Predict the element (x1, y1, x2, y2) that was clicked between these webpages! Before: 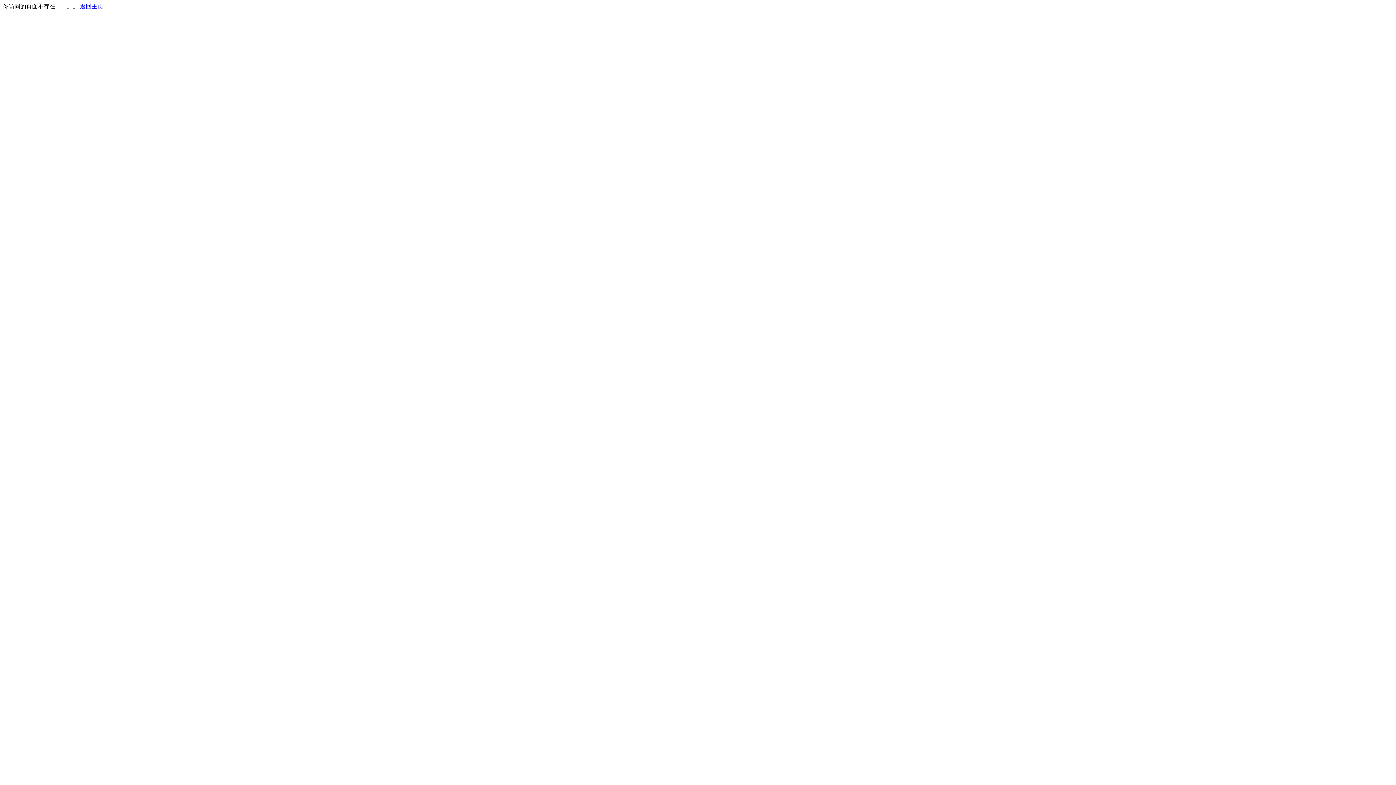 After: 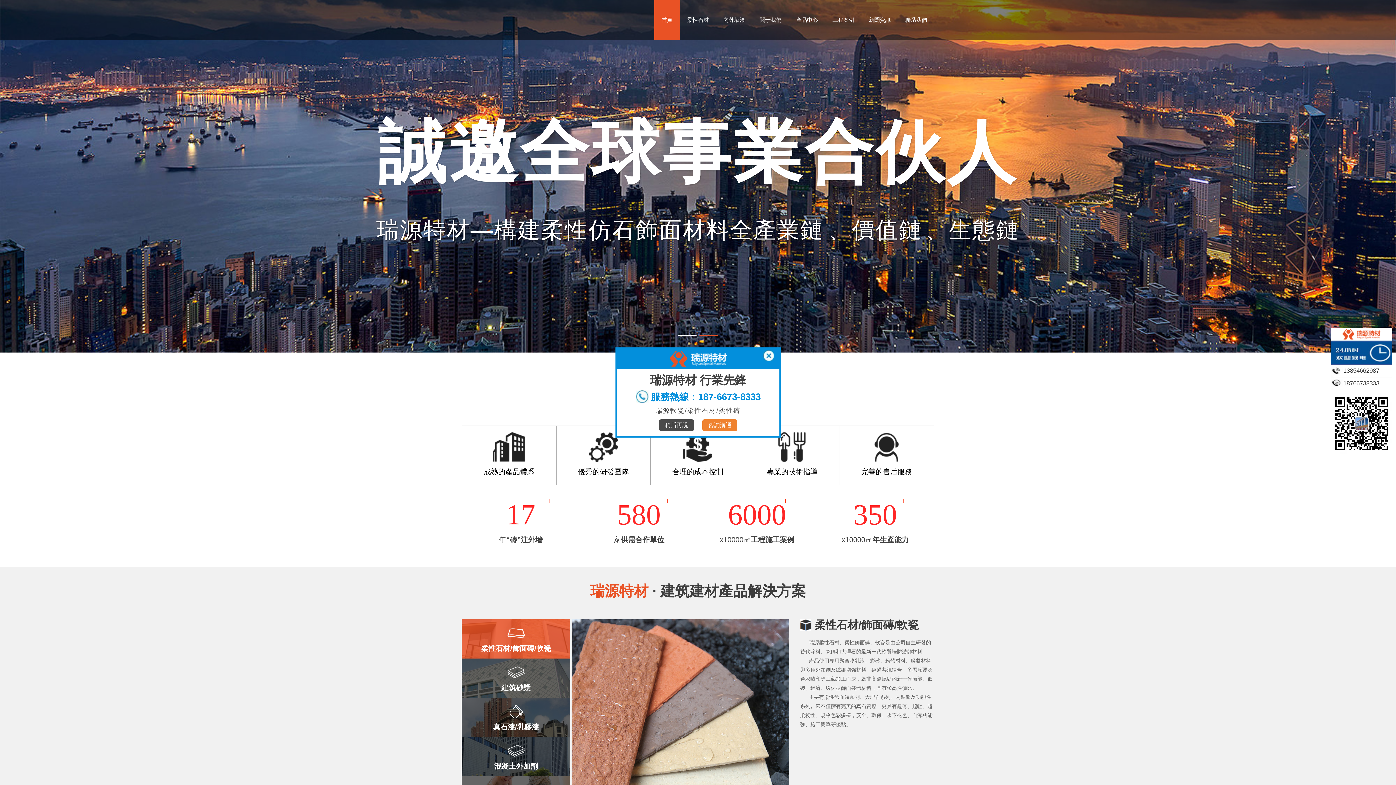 Action: bbox: (80, 3, 103, 9) label: 返回主页